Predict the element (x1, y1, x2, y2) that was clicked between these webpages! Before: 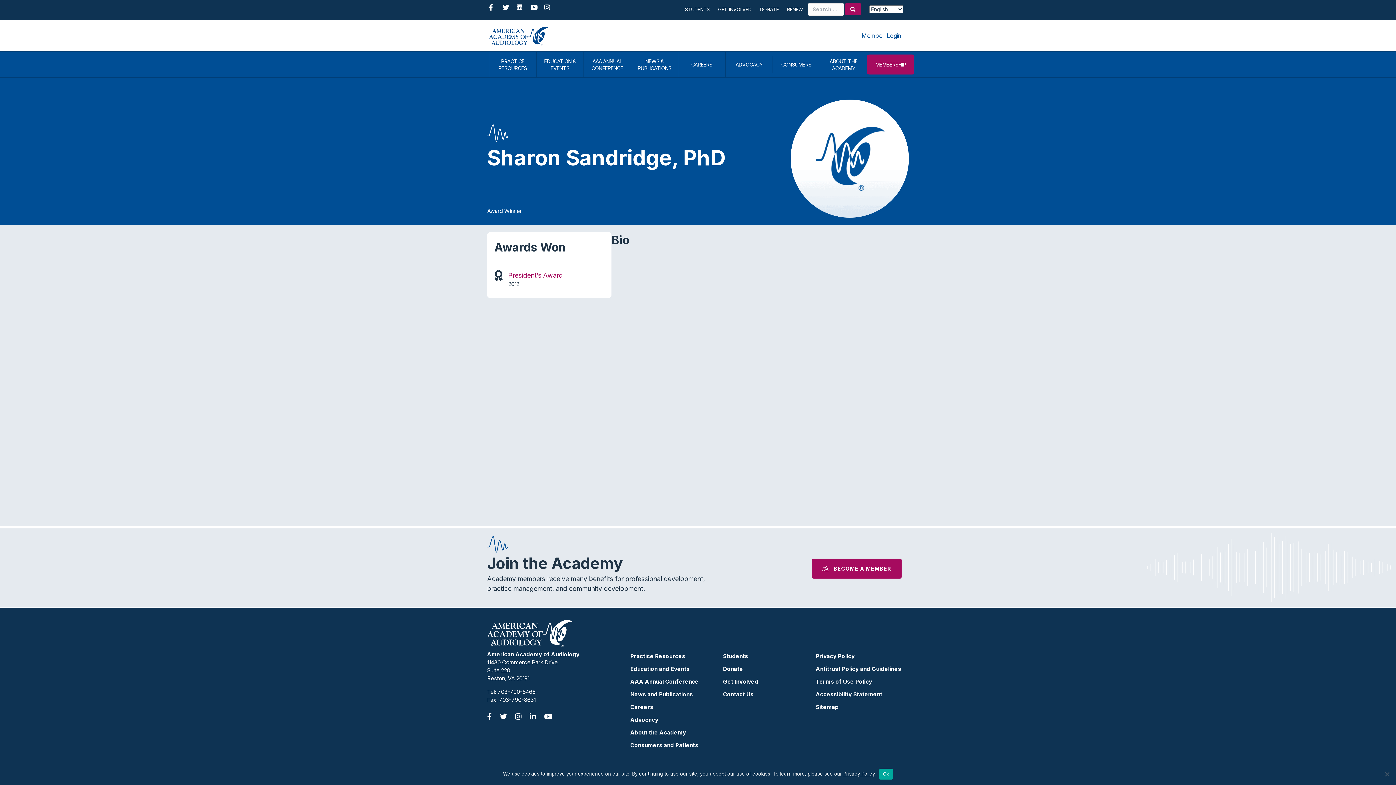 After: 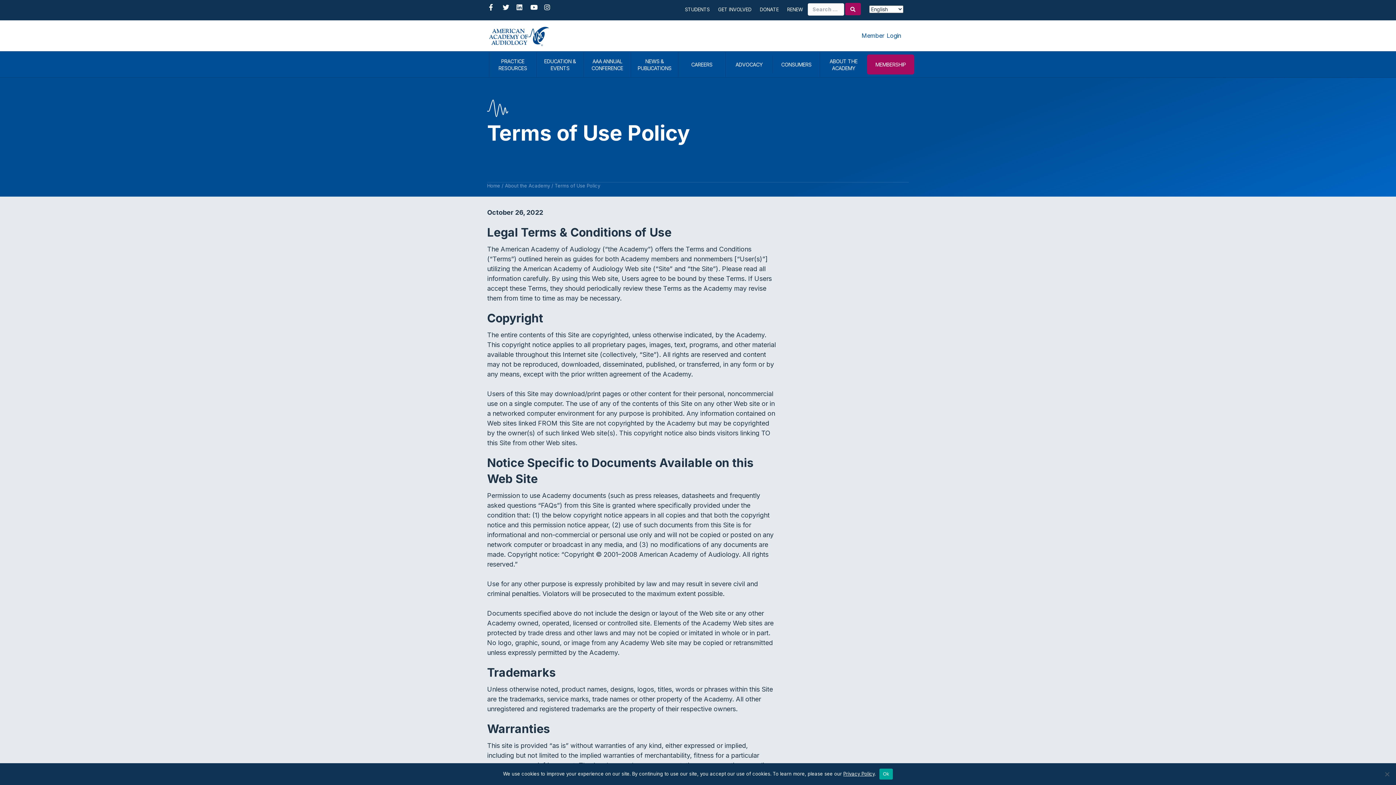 Action: label: Terms of Use Policy bbox: (815, 676, 909, 688)